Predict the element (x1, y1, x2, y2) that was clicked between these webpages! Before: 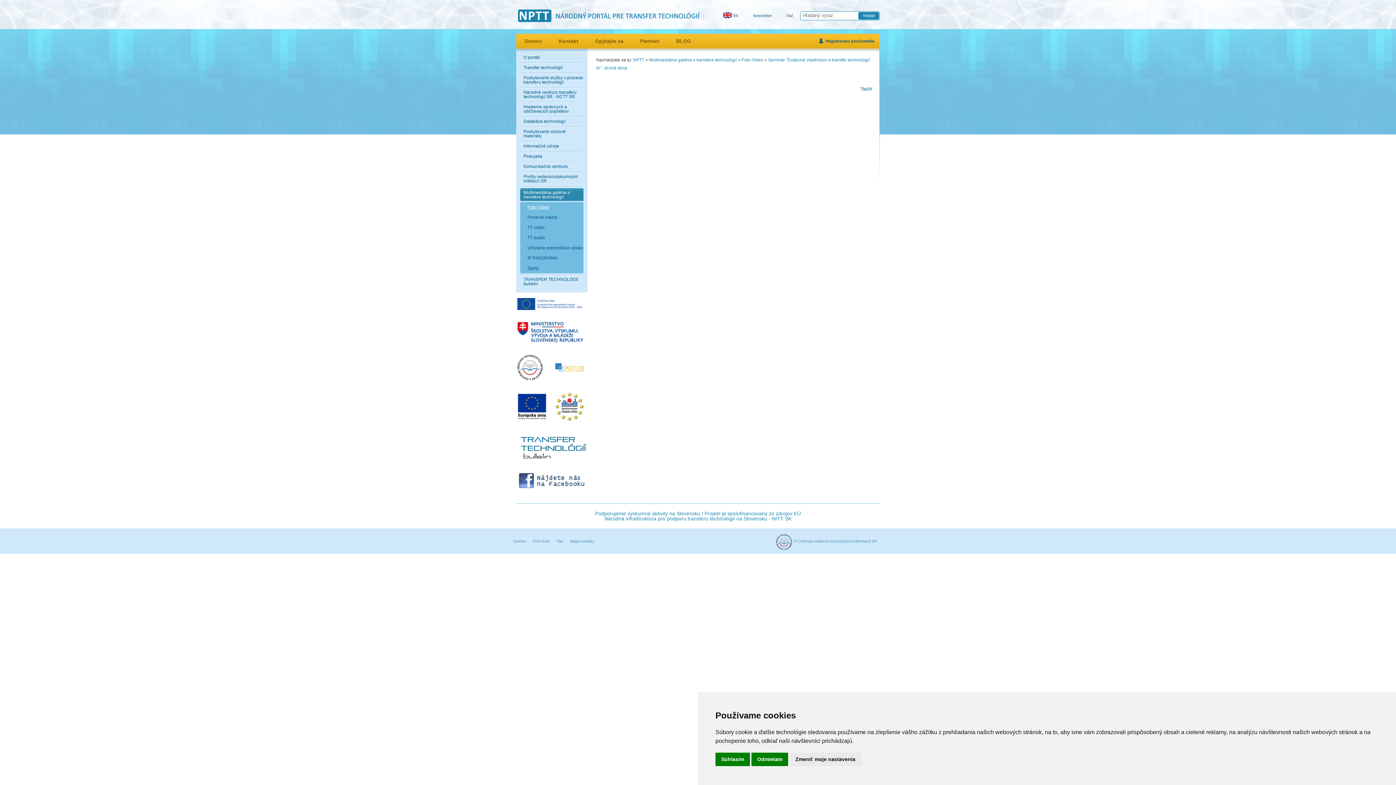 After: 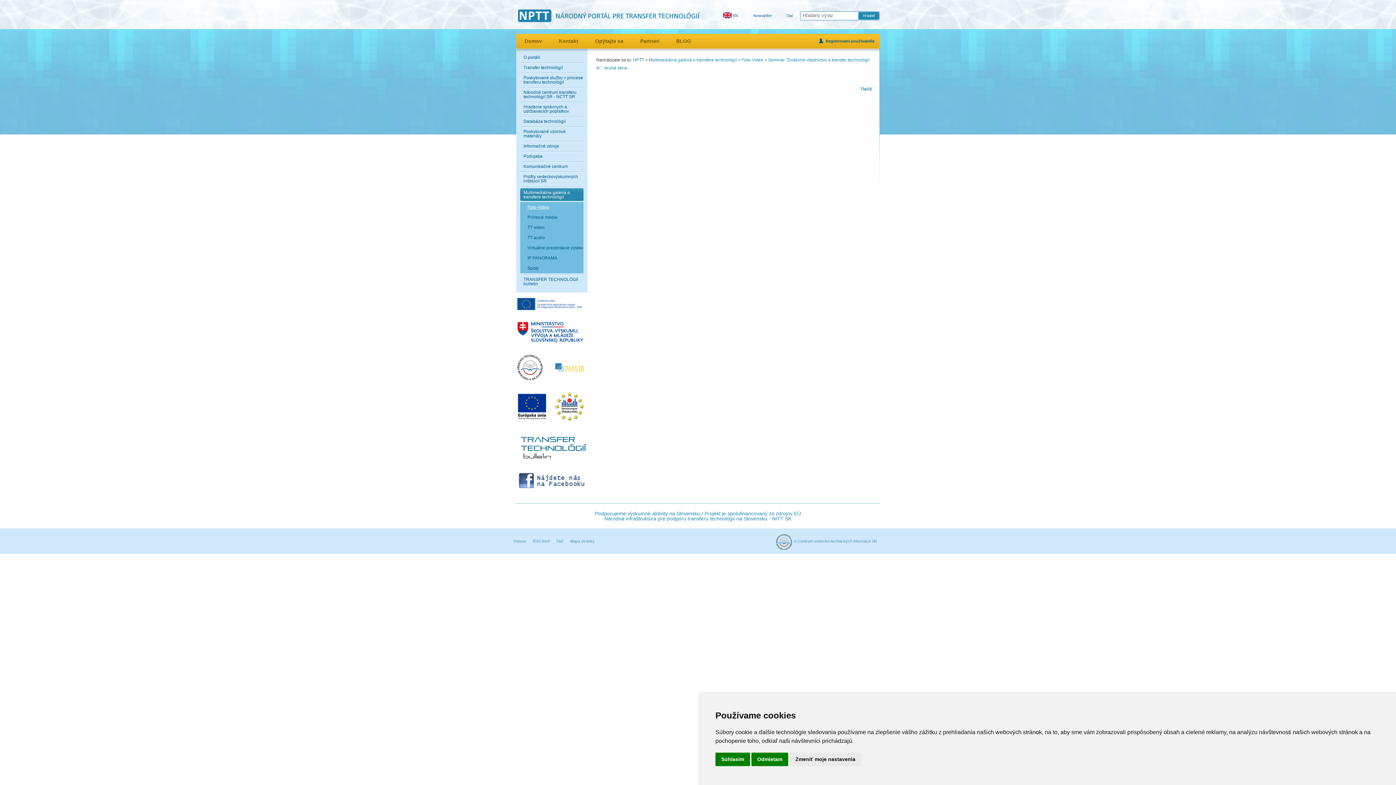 Action: bbox: (555, 363, 591, 373)